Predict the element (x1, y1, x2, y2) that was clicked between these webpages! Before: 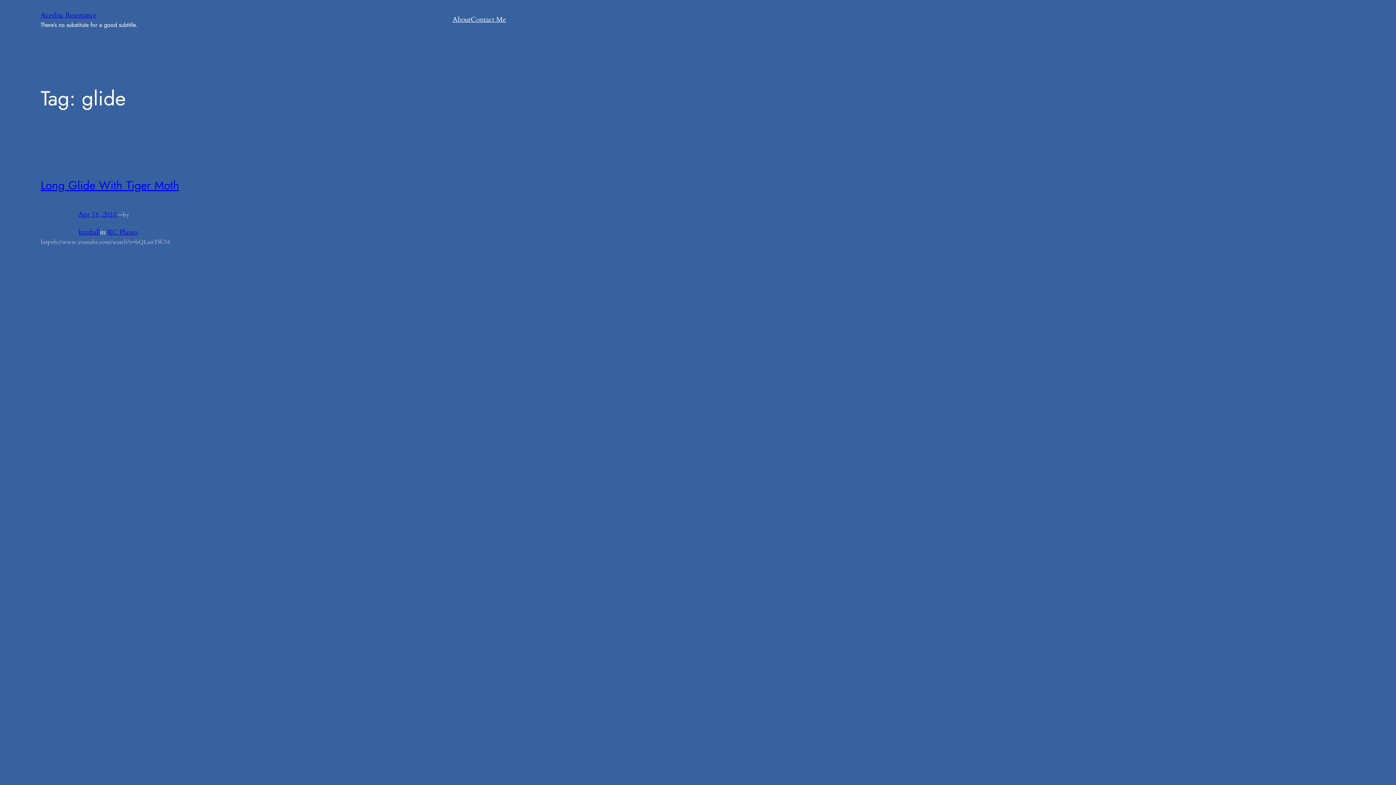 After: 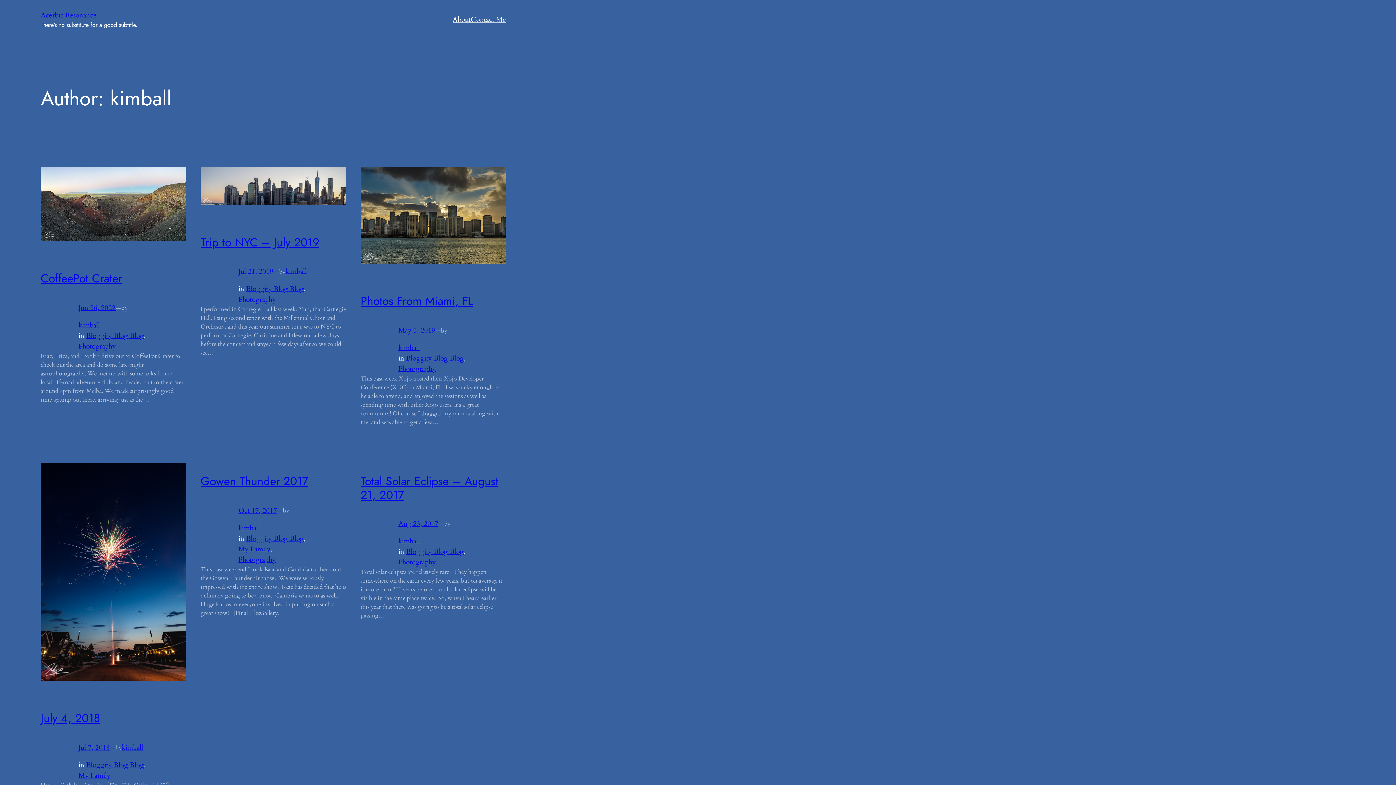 Action: bbox: (78, 227, 100, 236) label: kimball